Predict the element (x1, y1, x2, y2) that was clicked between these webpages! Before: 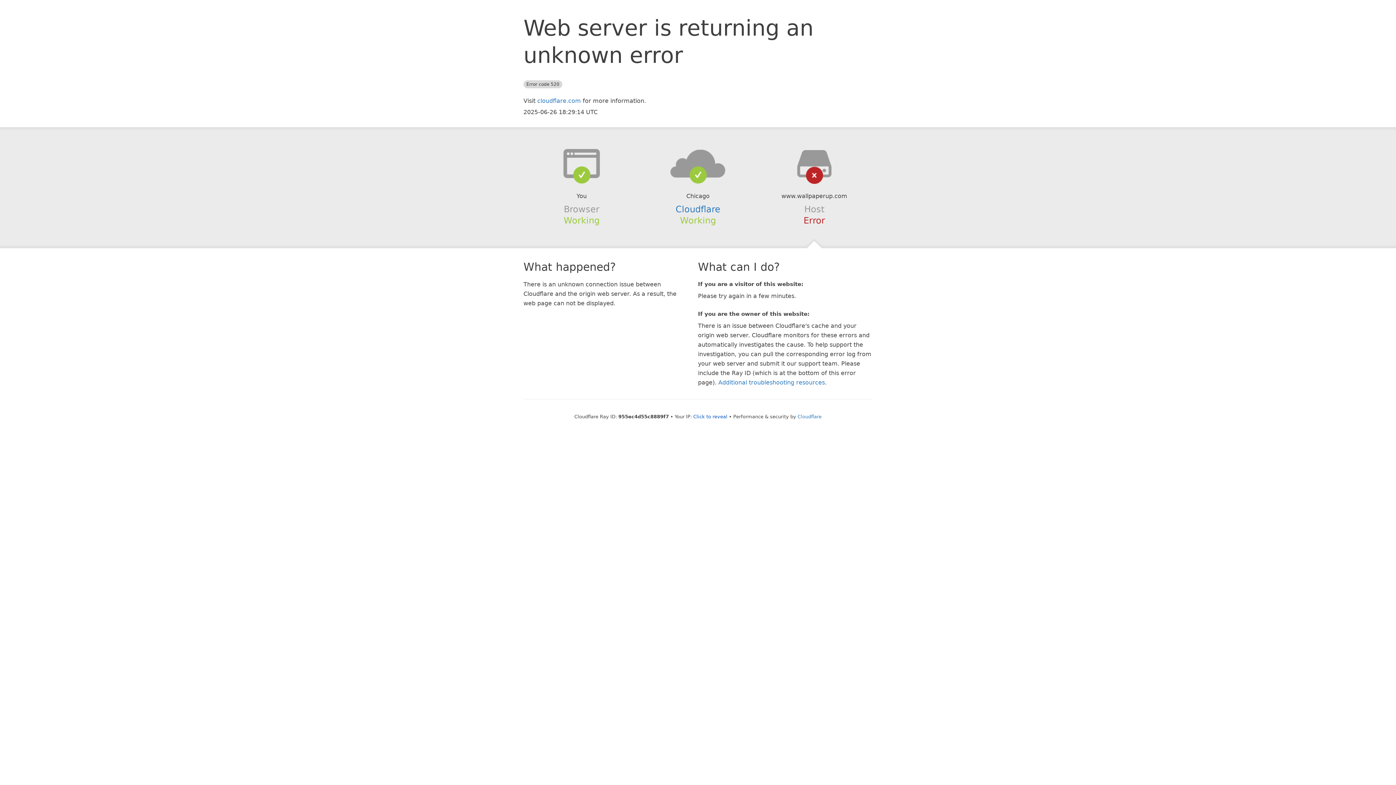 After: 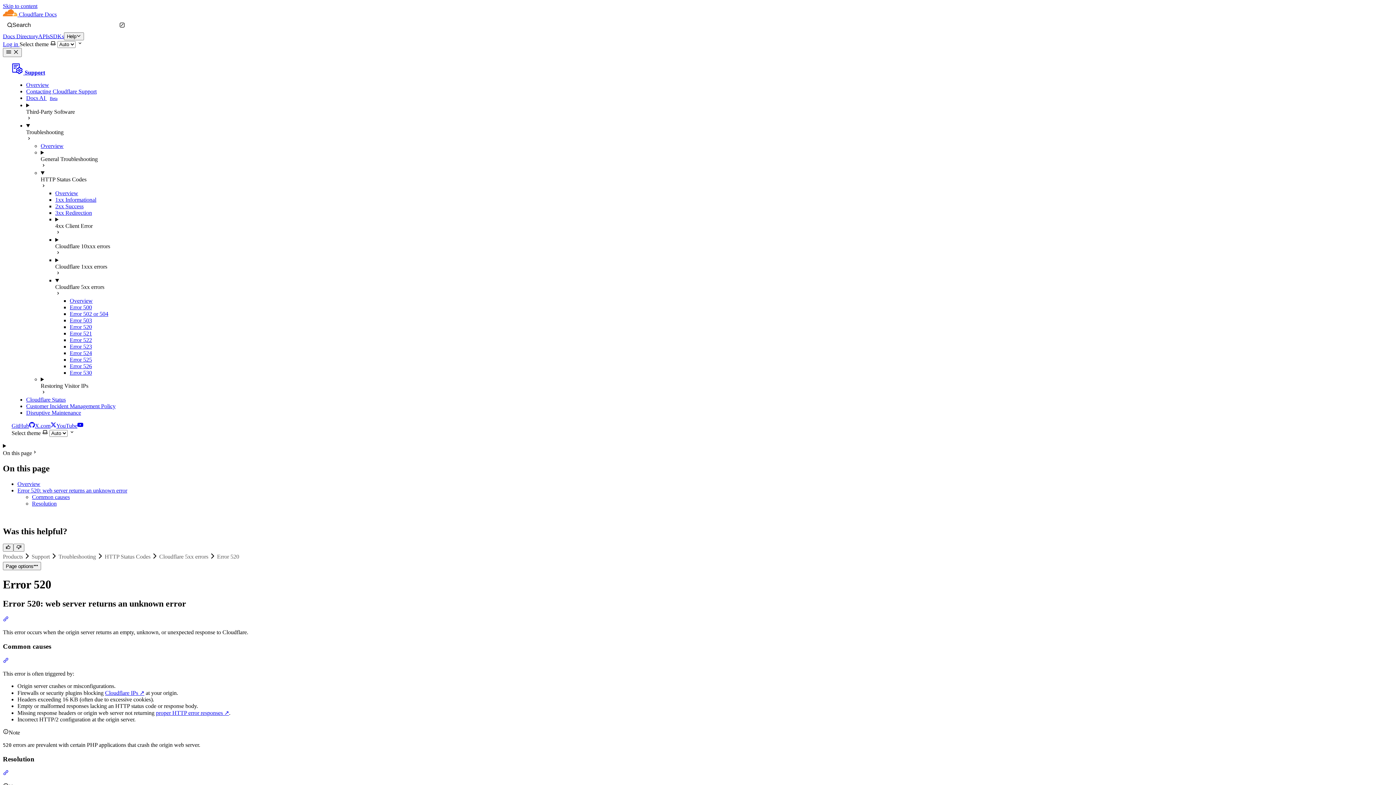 Action: label: Additional troubleshooting resources bbox: (718, 379, 825, 386)